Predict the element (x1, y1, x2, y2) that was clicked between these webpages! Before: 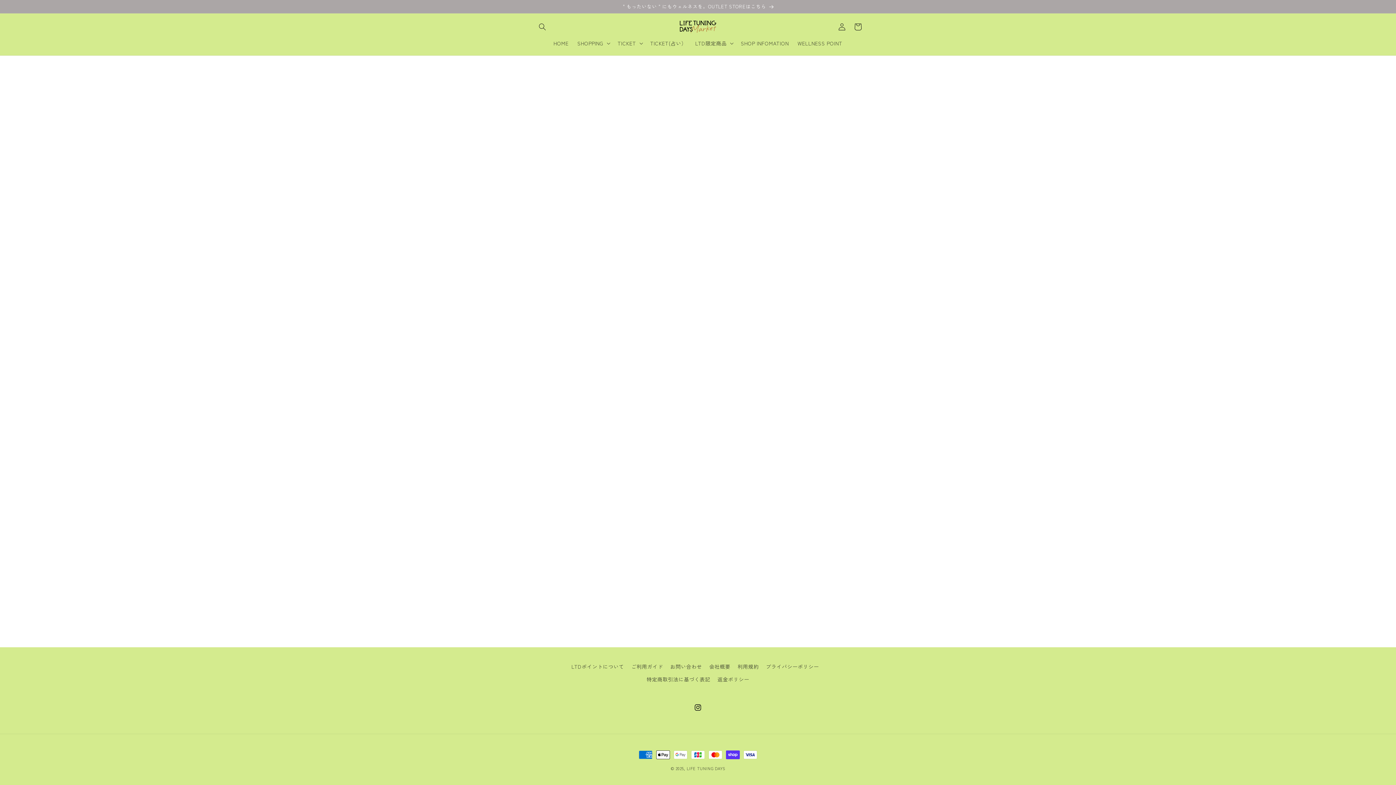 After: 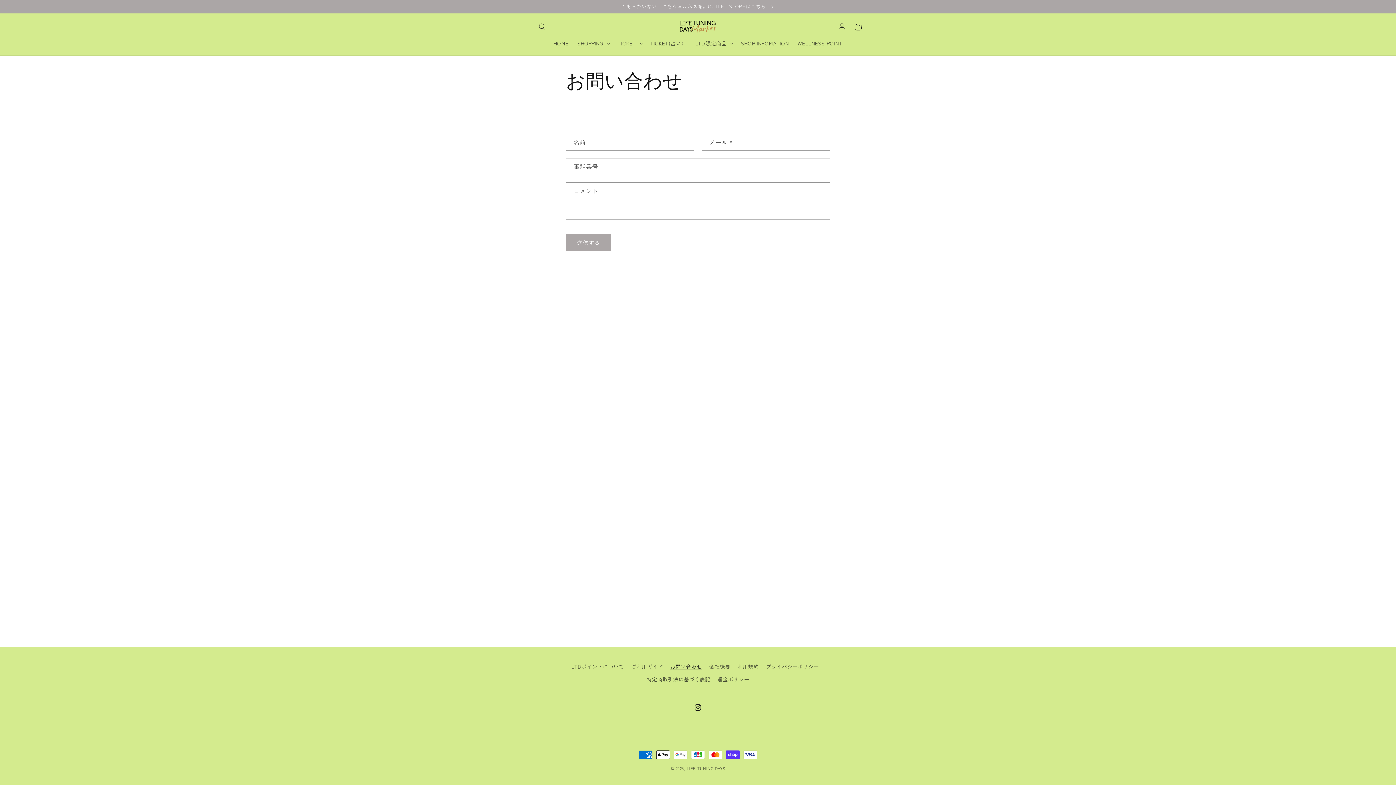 Action: bbox: (670, 660, 702, 673) label: お問い合わせ